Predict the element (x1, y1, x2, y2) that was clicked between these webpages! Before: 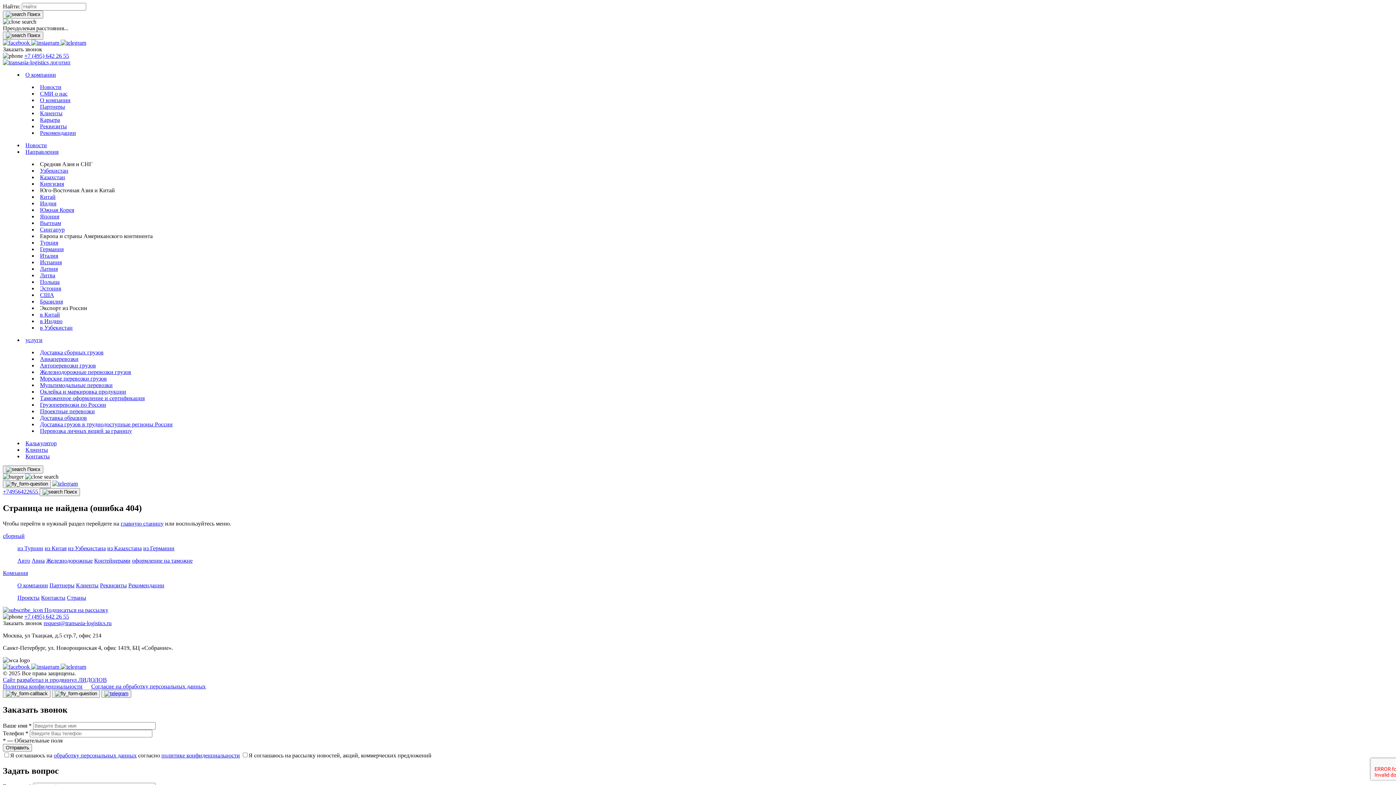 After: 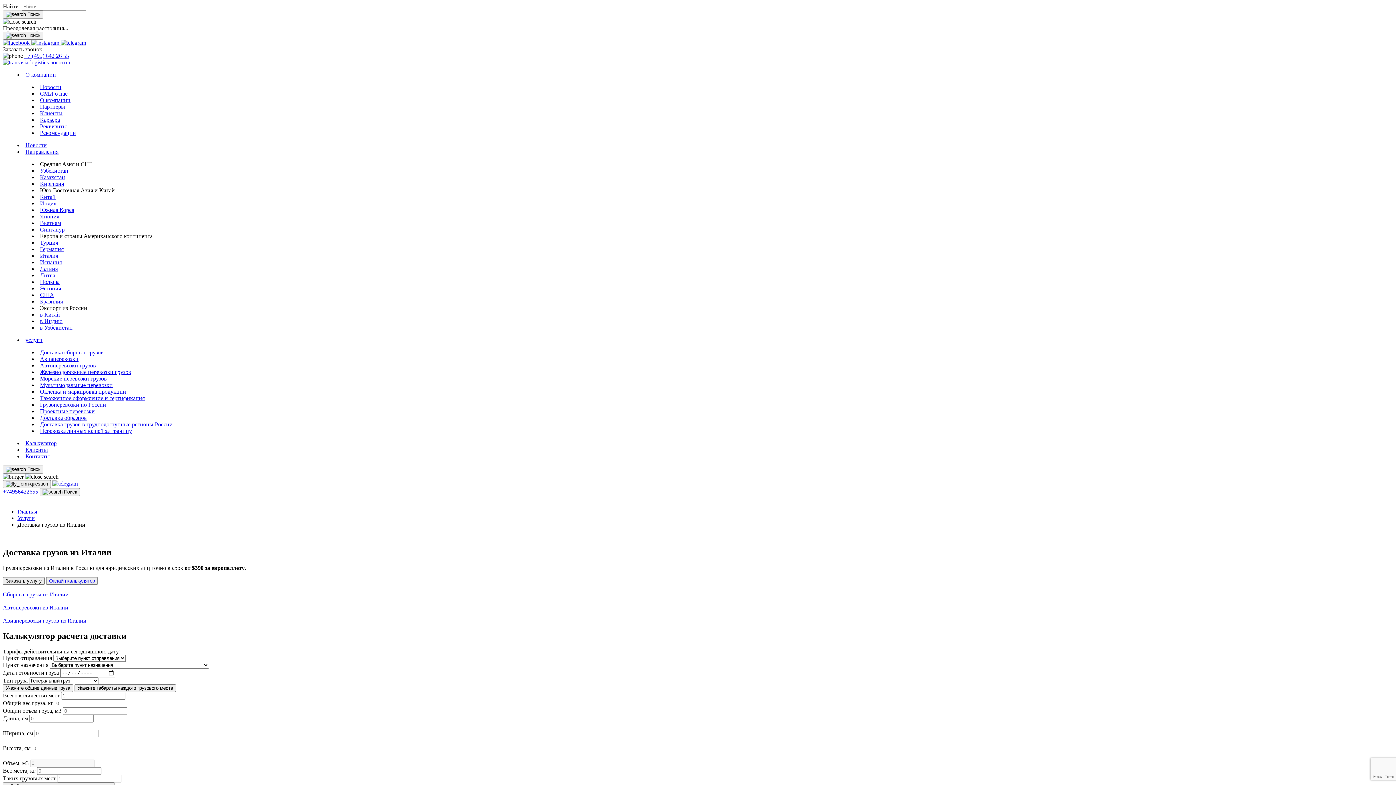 Action: label: Италия bbox: (40, 252, 58, 258)